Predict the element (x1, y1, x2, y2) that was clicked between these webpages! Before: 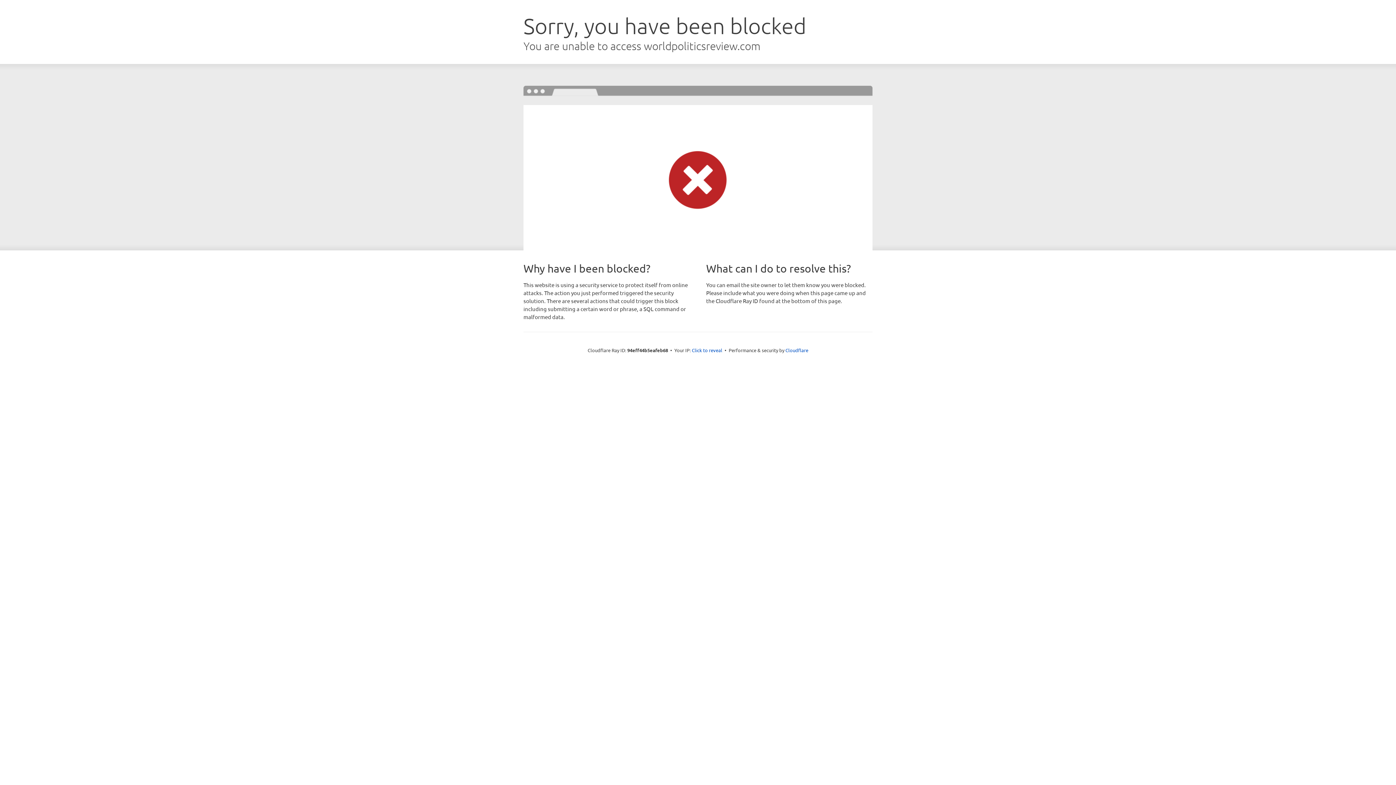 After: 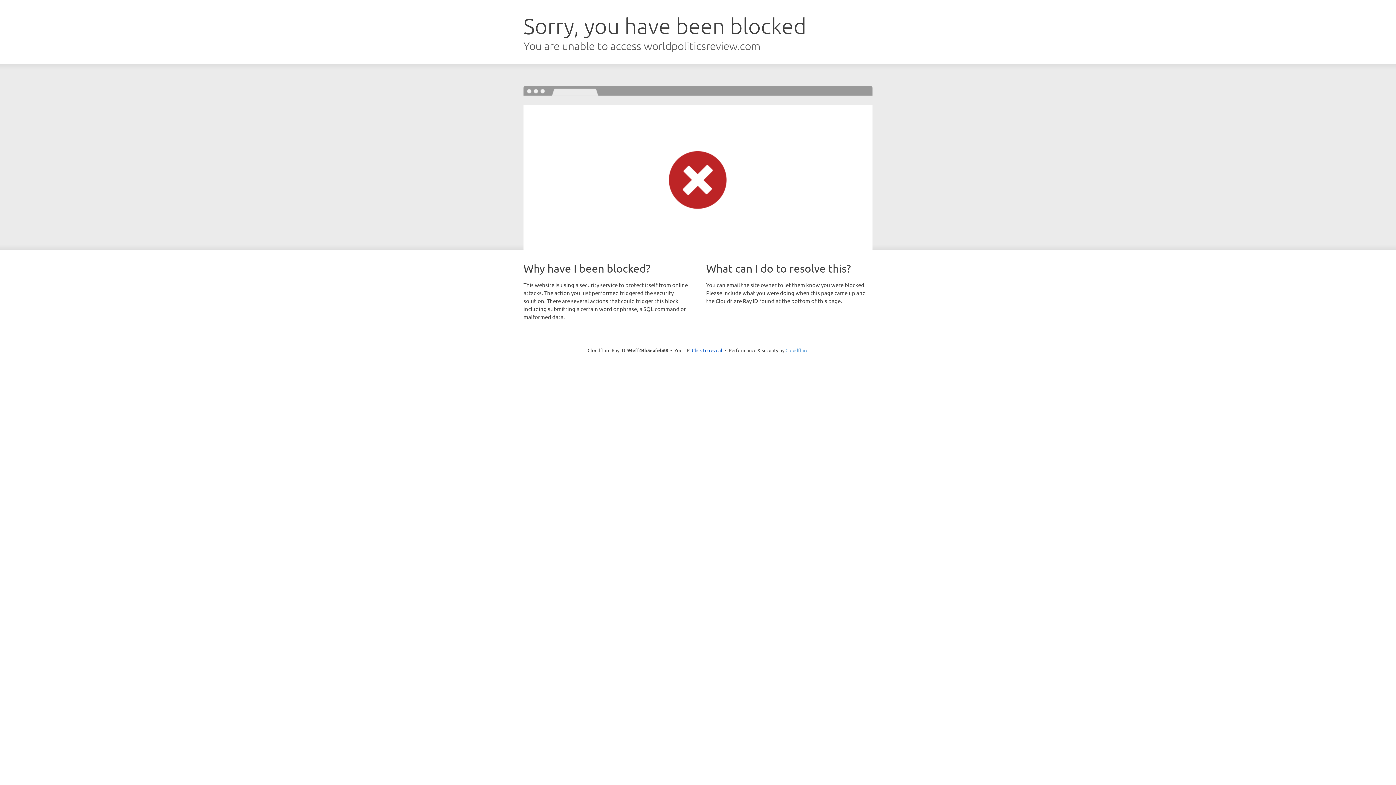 Action: label: Cloudflare bbox: (785, 347, 808, 353)